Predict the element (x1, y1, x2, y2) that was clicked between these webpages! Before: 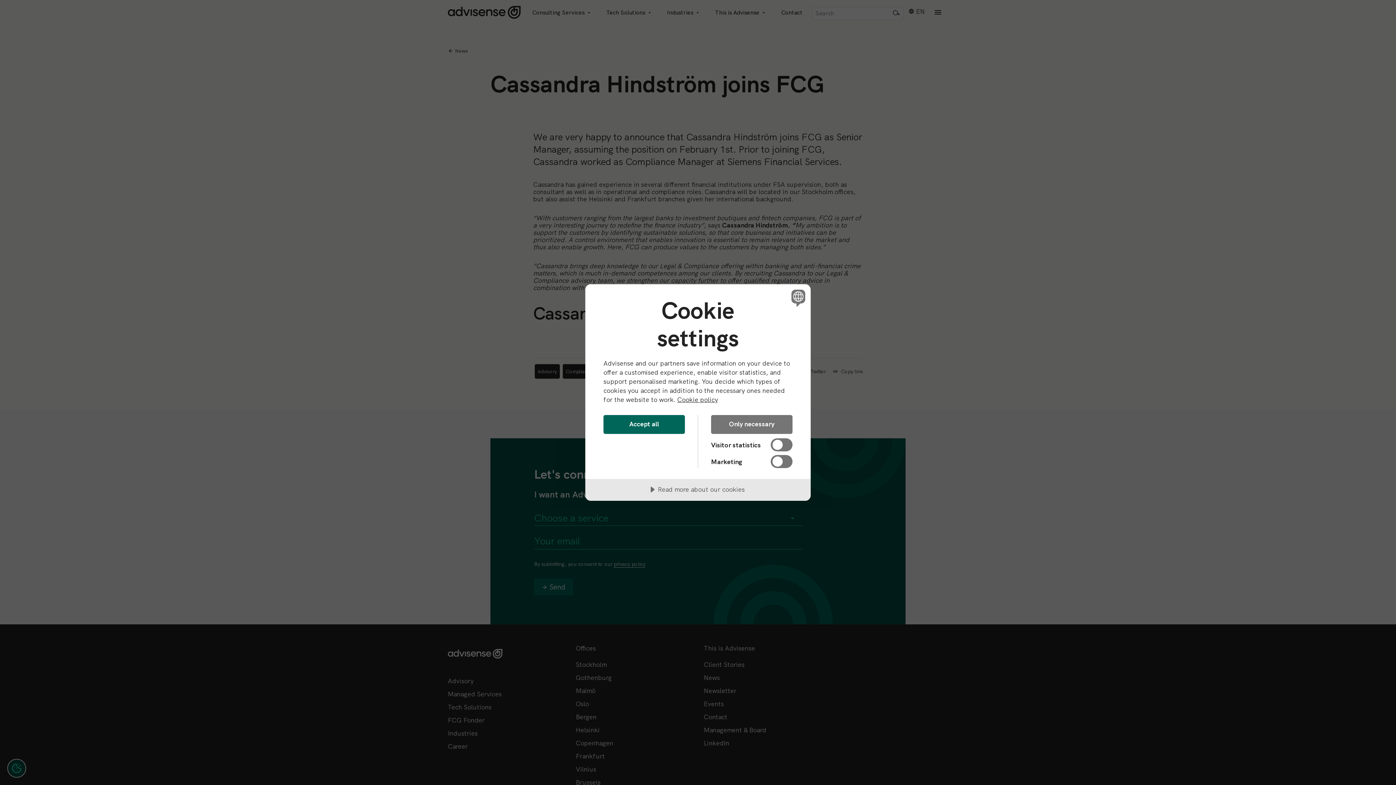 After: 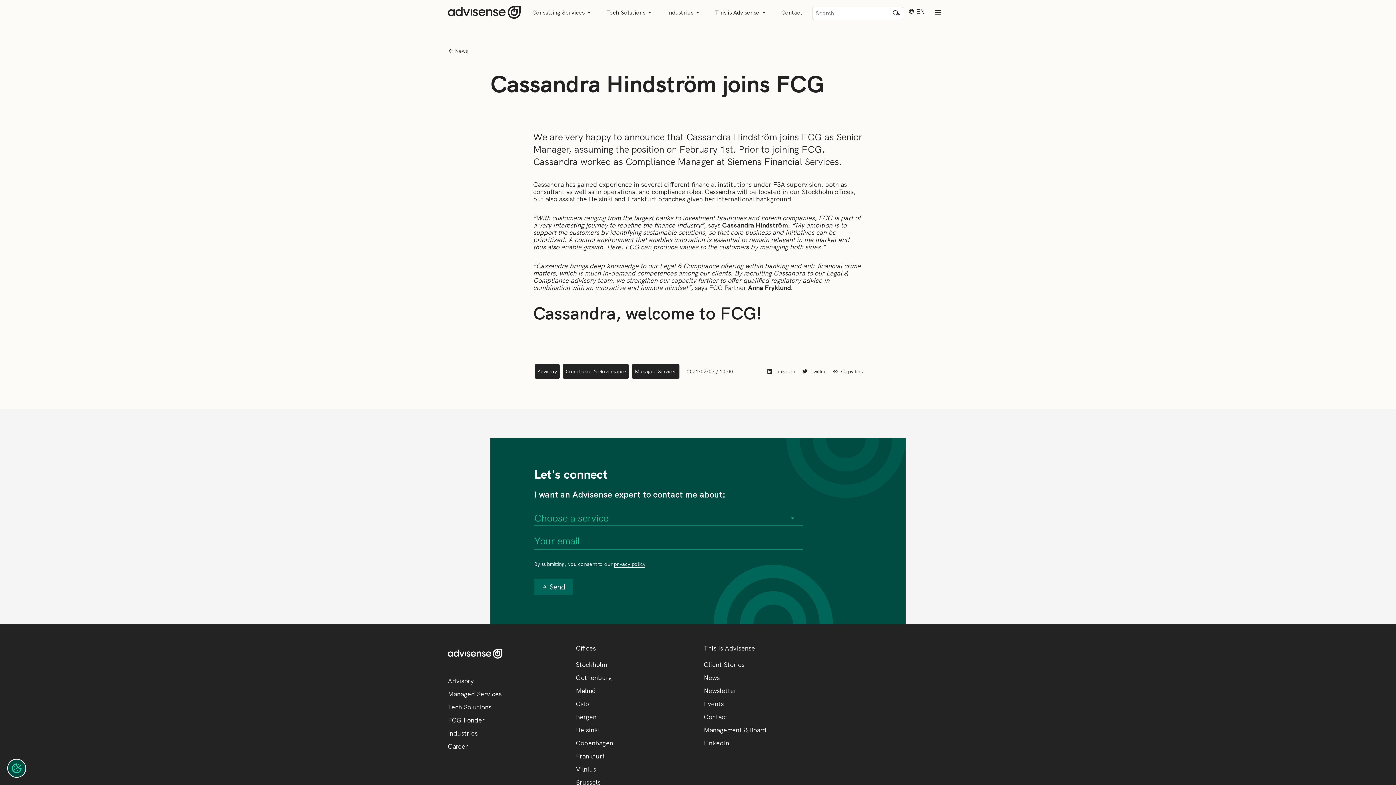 Action: bbox: (711, 415, 792, 434) label: Only necessary